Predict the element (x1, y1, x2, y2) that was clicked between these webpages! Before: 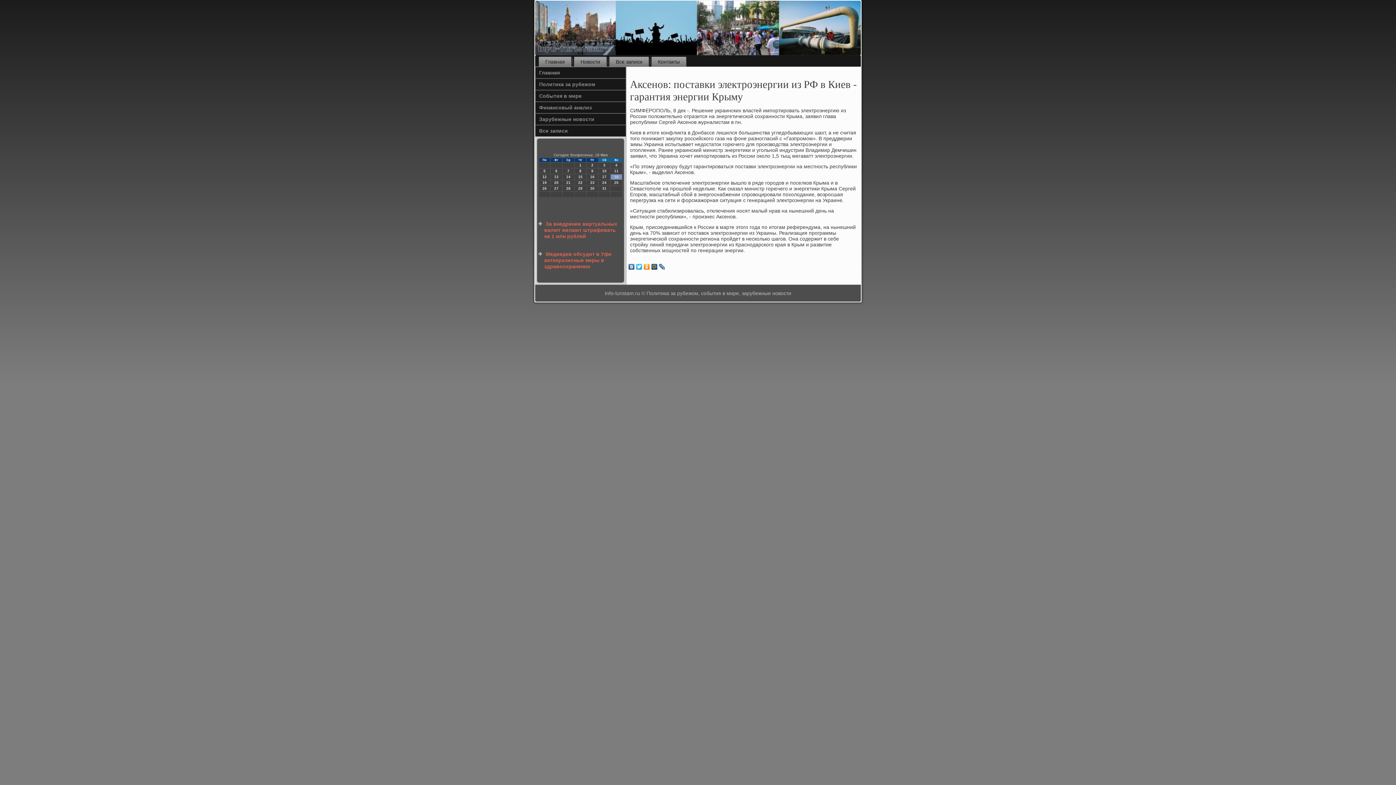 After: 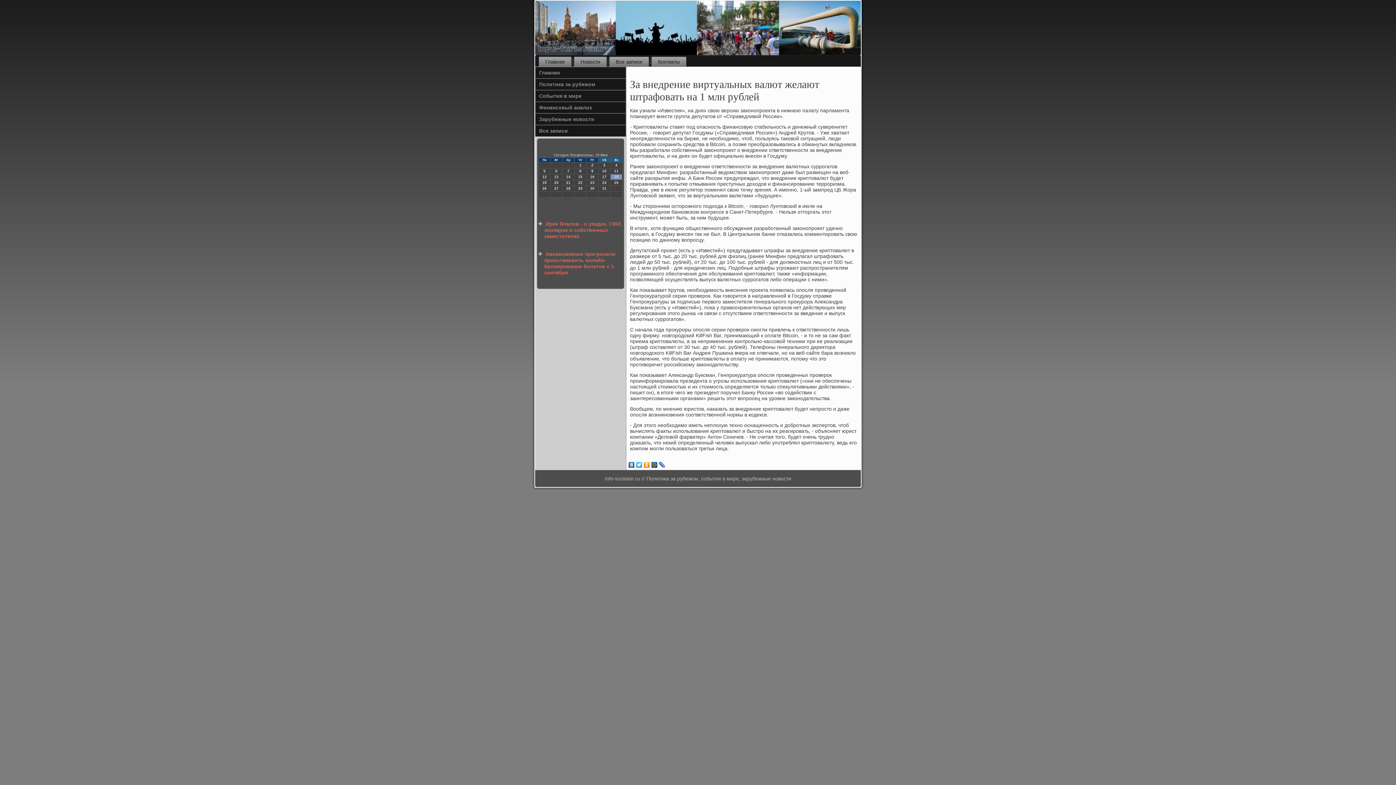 Action: bbox: (544, 221, 617, 239) label: За внедрение виртуальных валют желают штрафовать на 1 млн рублей